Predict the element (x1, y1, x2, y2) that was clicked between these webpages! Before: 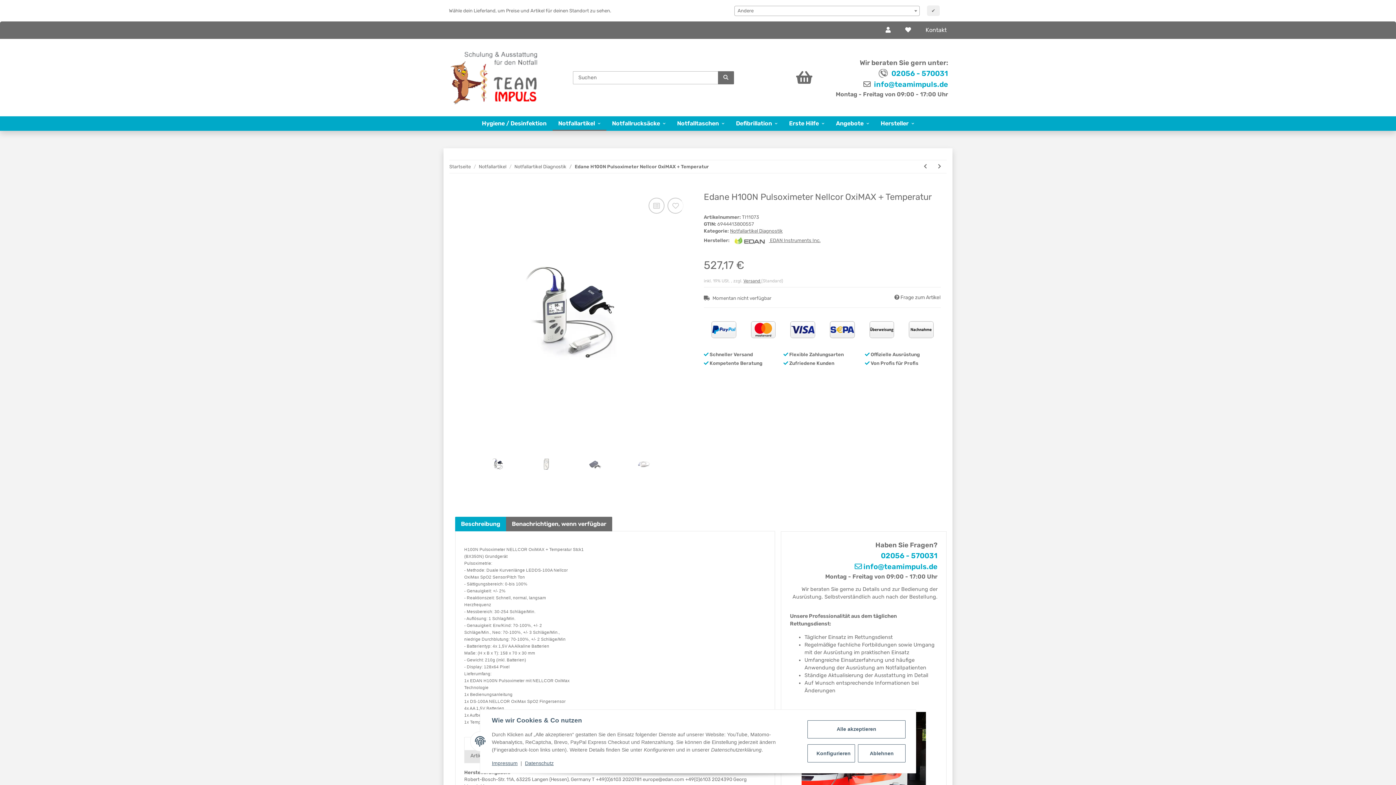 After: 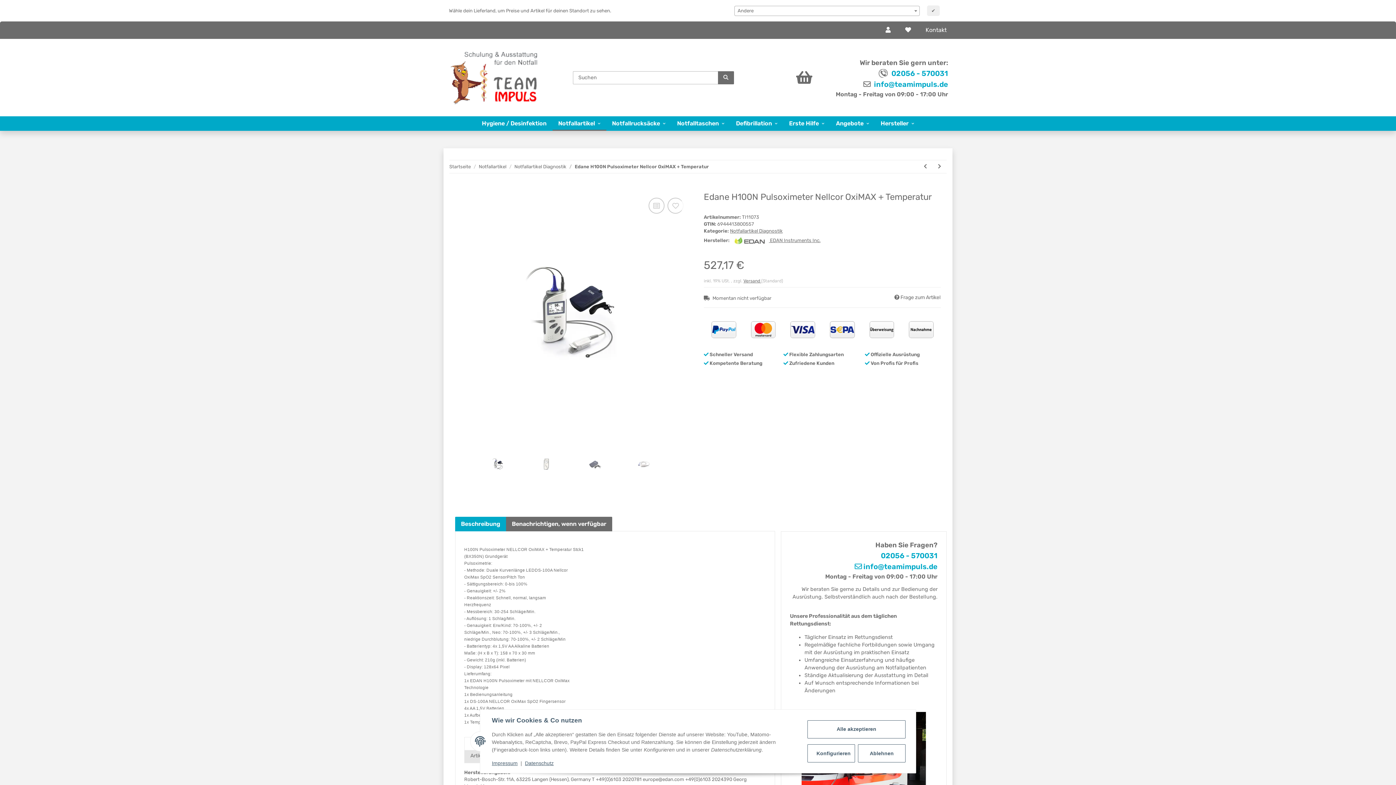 Action: bbox: (455, 517, 506, 531) label: Beschreibung